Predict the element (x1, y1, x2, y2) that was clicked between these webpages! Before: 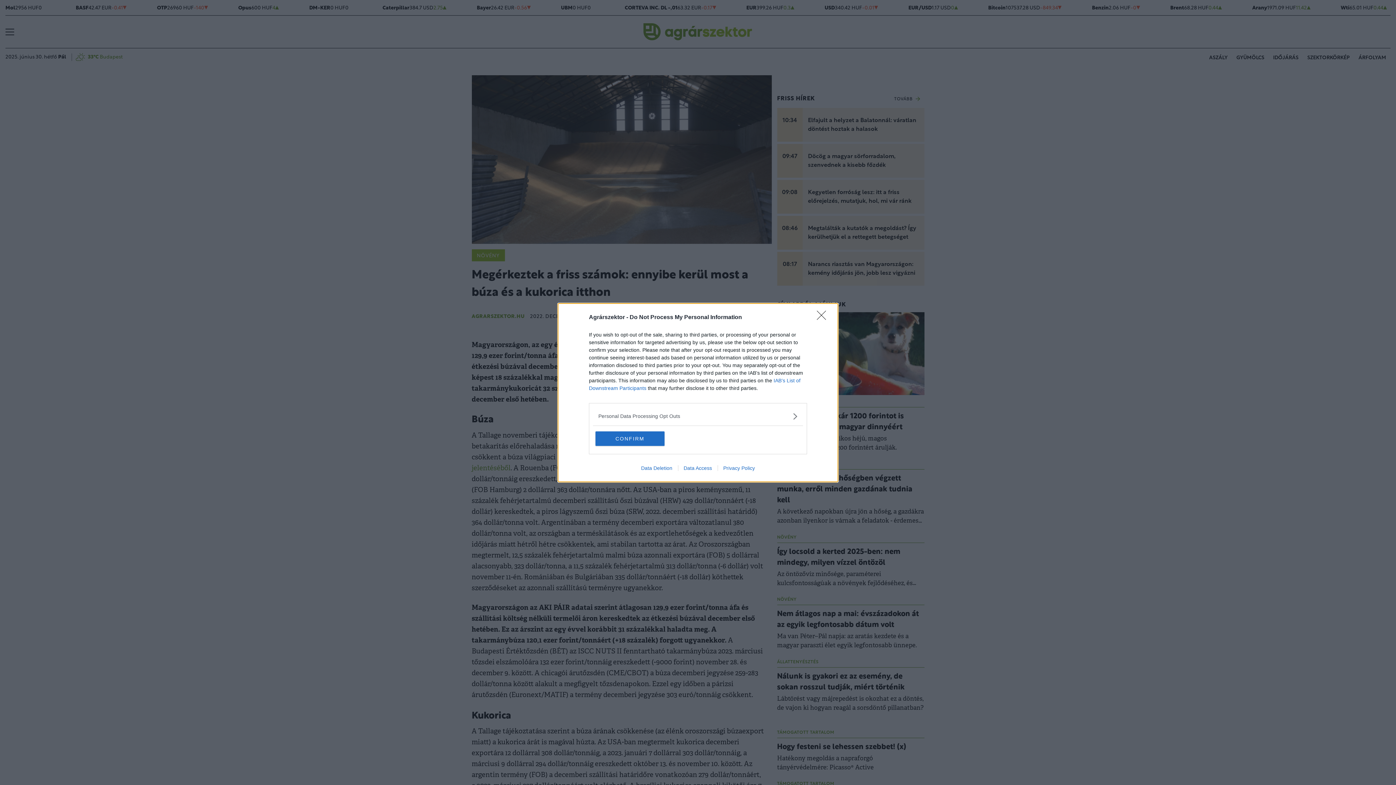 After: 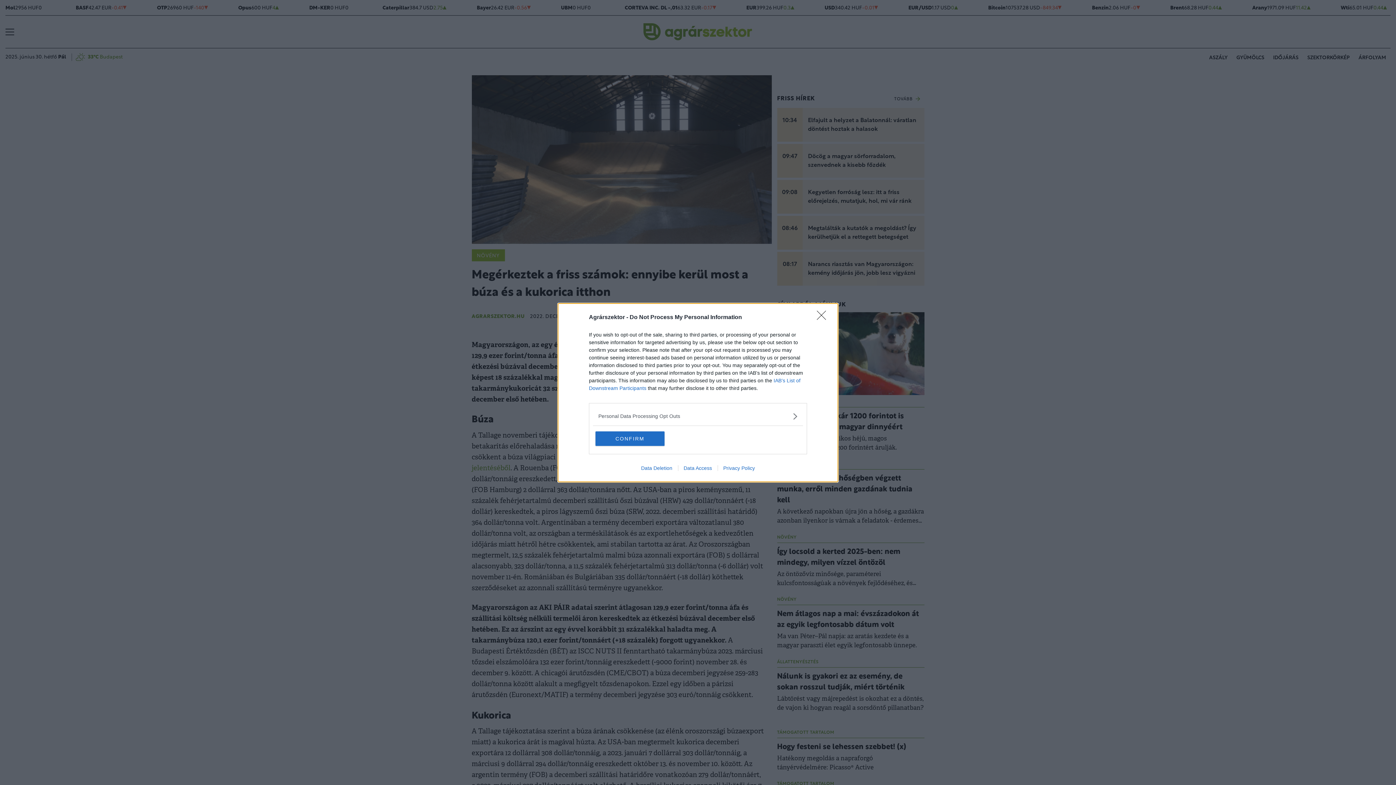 Action: label: Data Access bbox: (678, 465, 717, 471)